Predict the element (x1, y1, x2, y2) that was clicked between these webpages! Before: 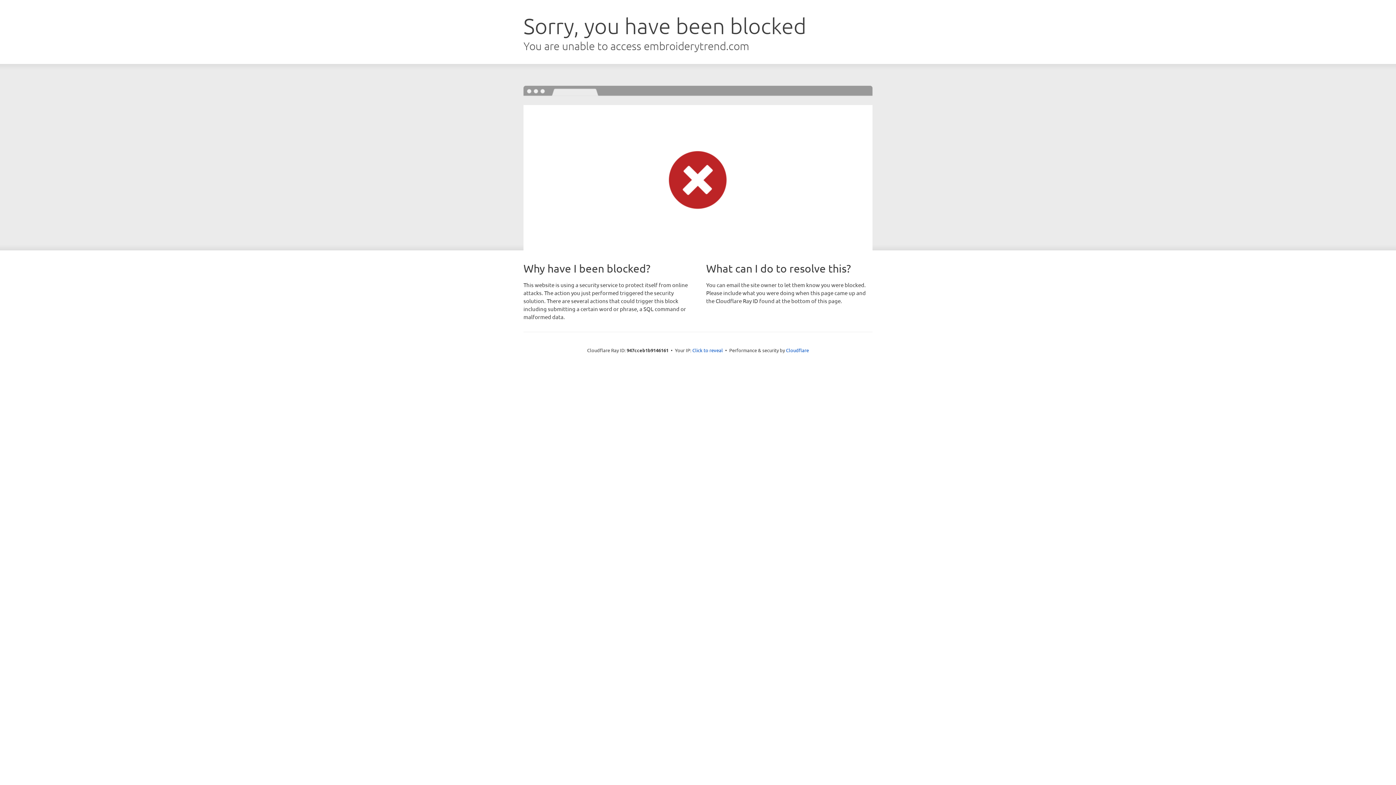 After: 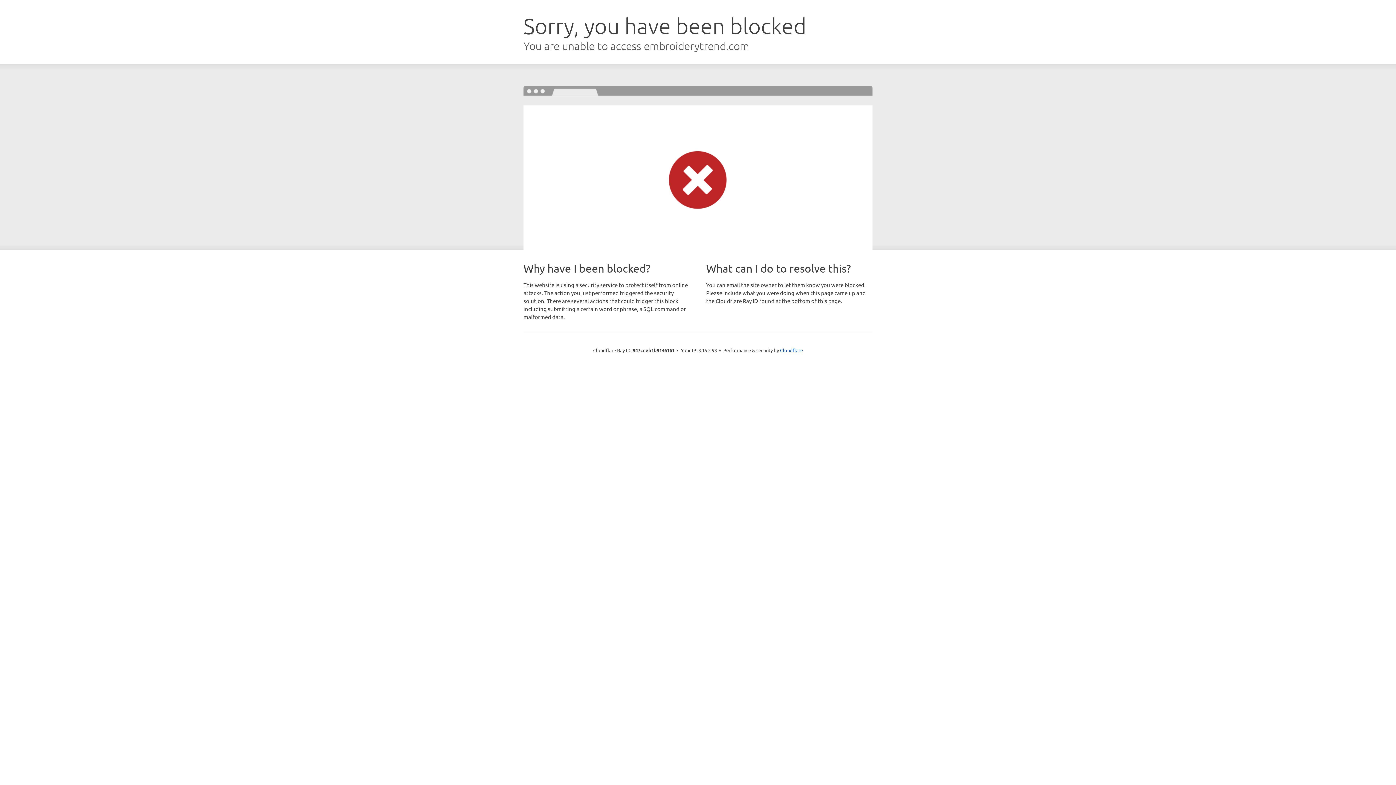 Action: label: Click to reveal bbox: (692, 346, 723, 353)